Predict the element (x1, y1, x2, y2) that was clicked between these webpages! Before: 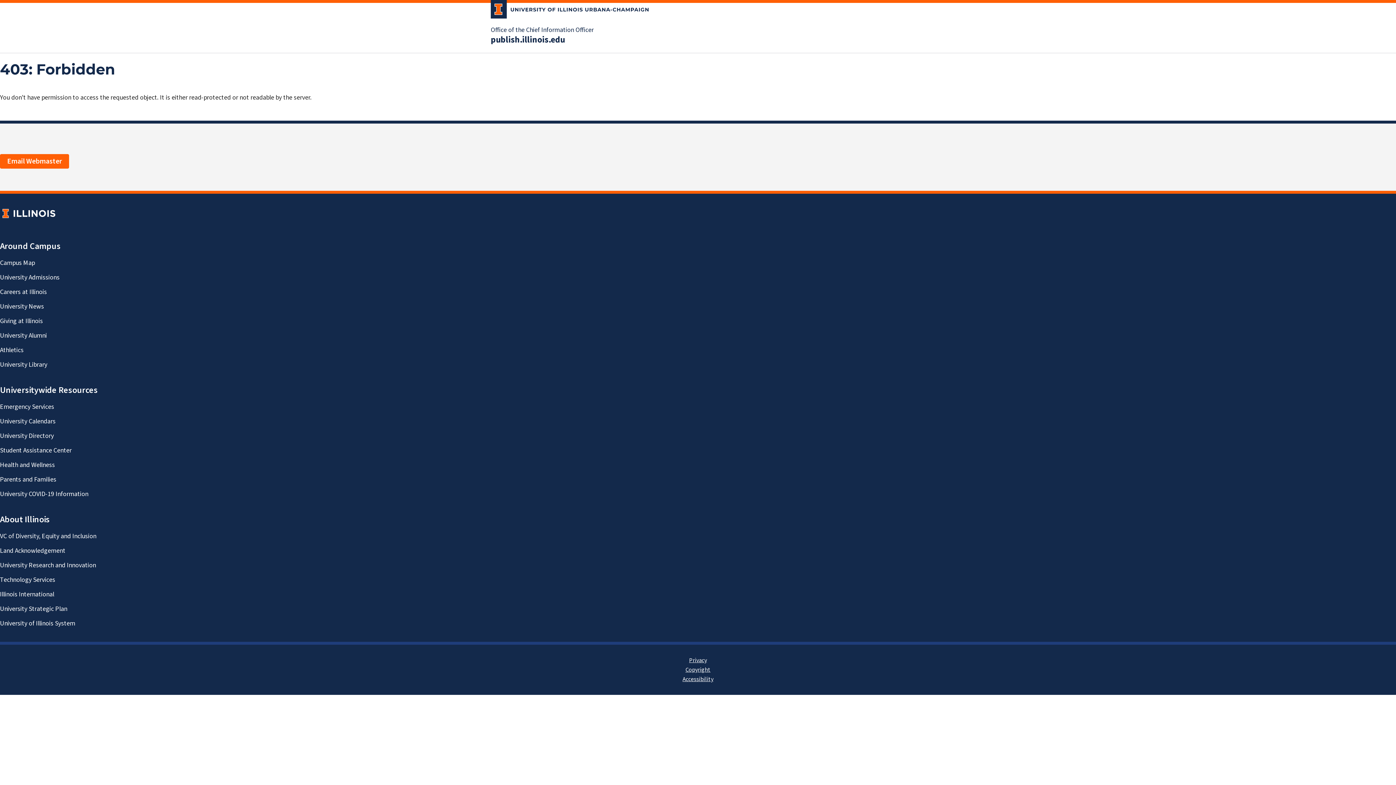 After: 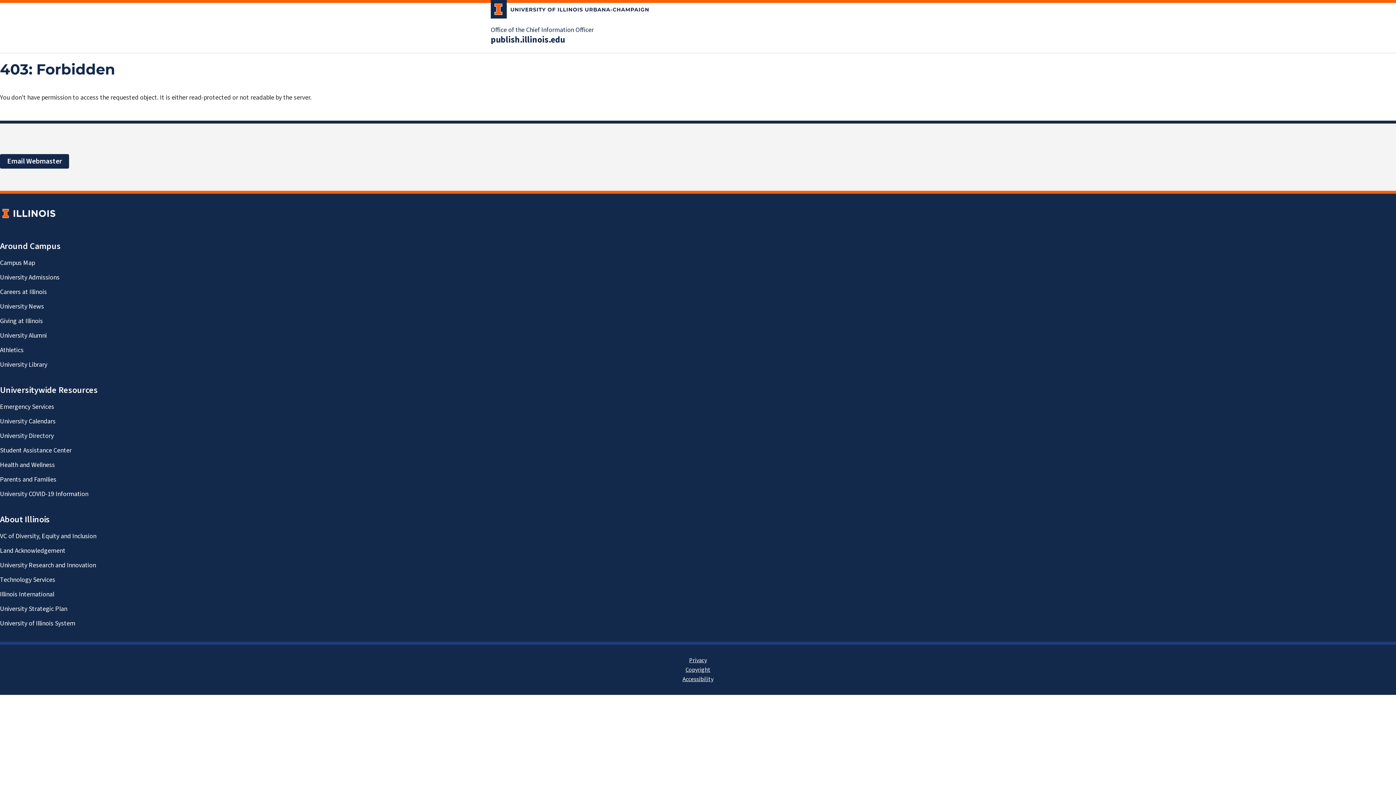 Action: label: Email Webmaster bbox: (0, 154, 69, 168)